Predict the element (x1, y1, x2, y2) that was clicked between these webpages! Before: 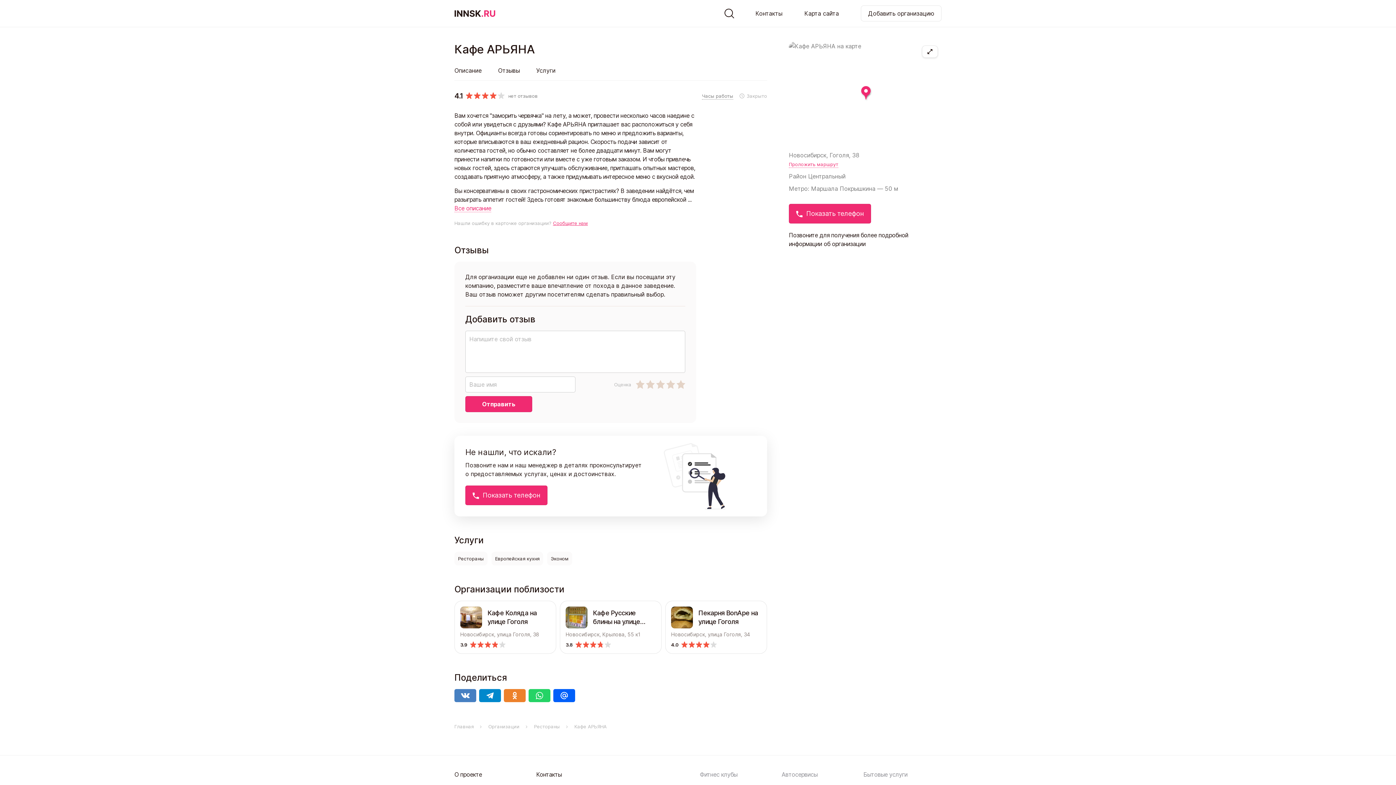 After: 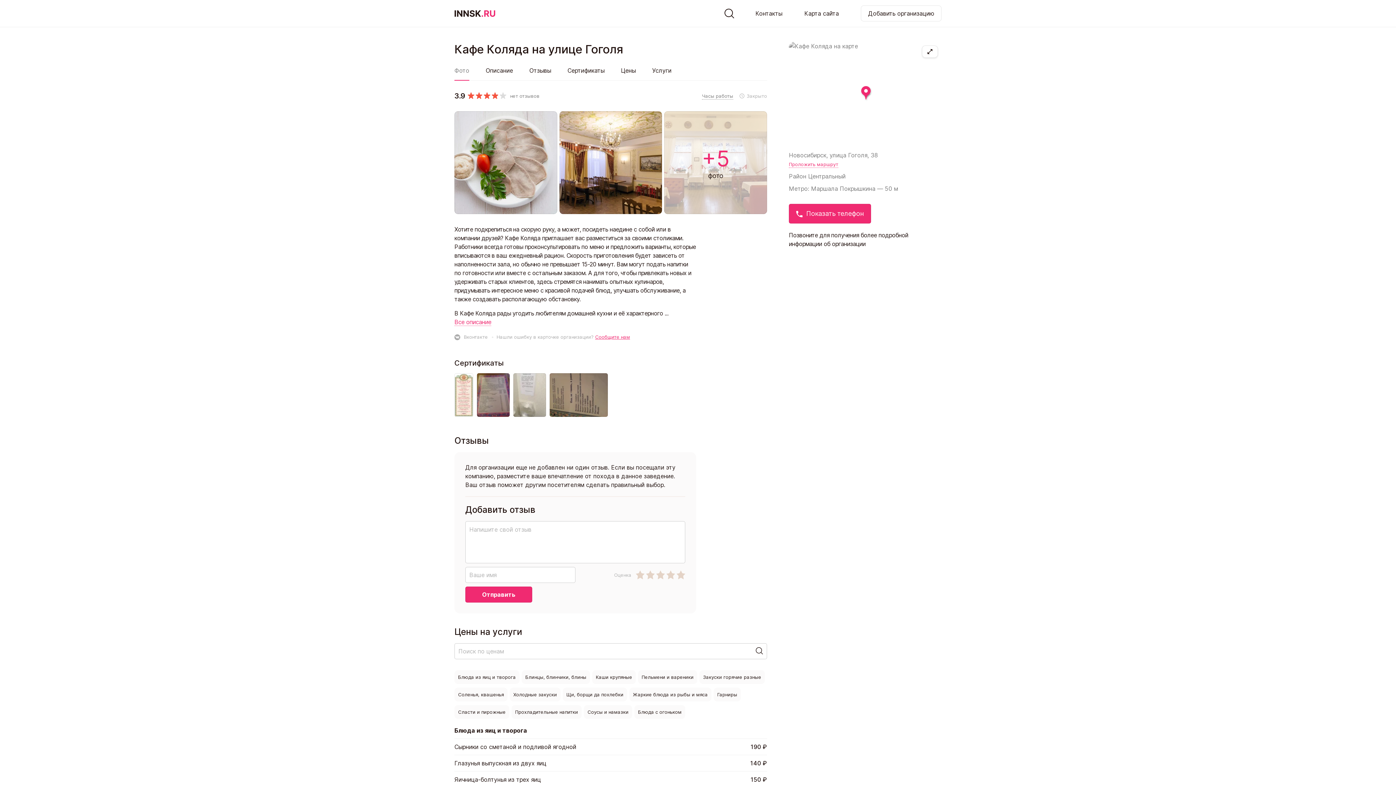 Action: label: Кафе Коляда на улице Гоголя
Новосибирск, улица Гоголя, 38
3.9 bbox: (454, 601, 556, 654)